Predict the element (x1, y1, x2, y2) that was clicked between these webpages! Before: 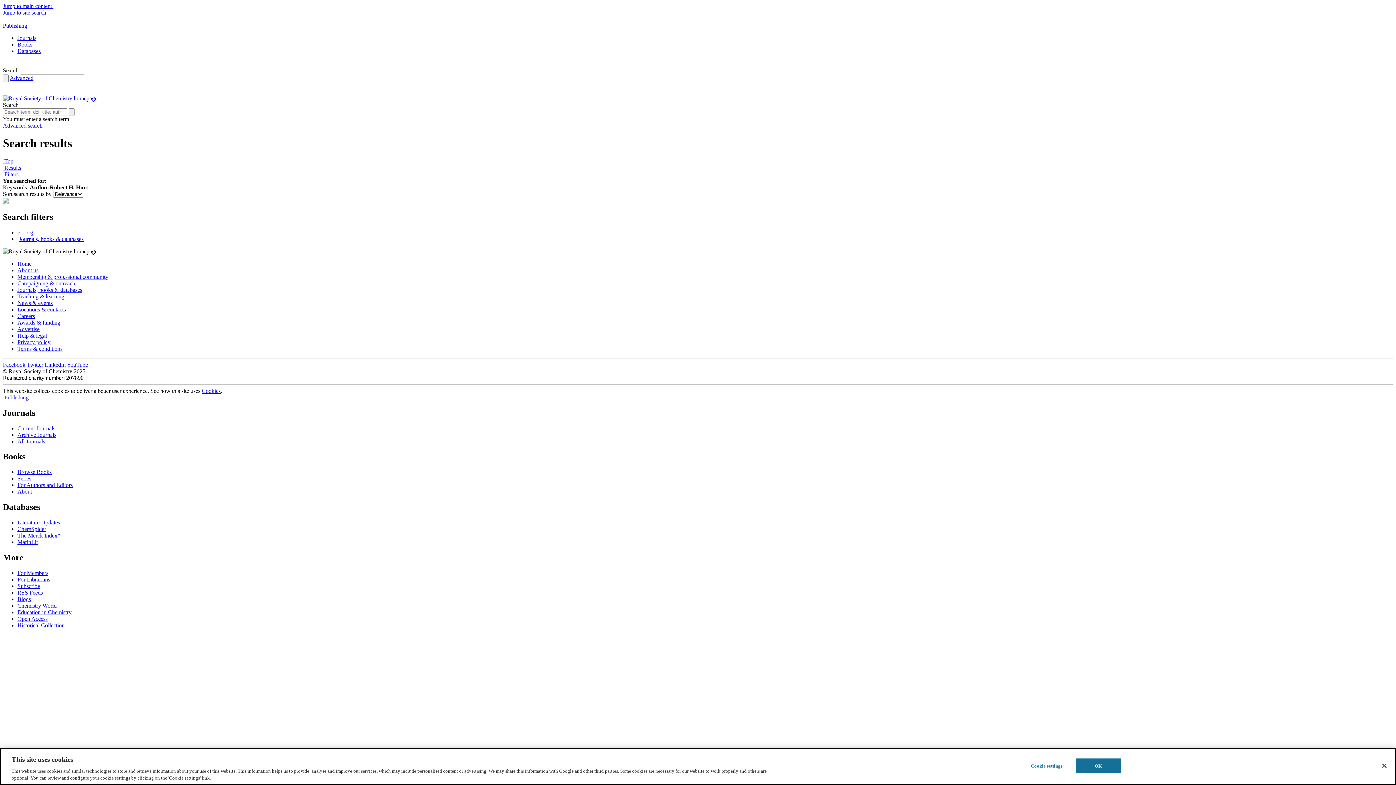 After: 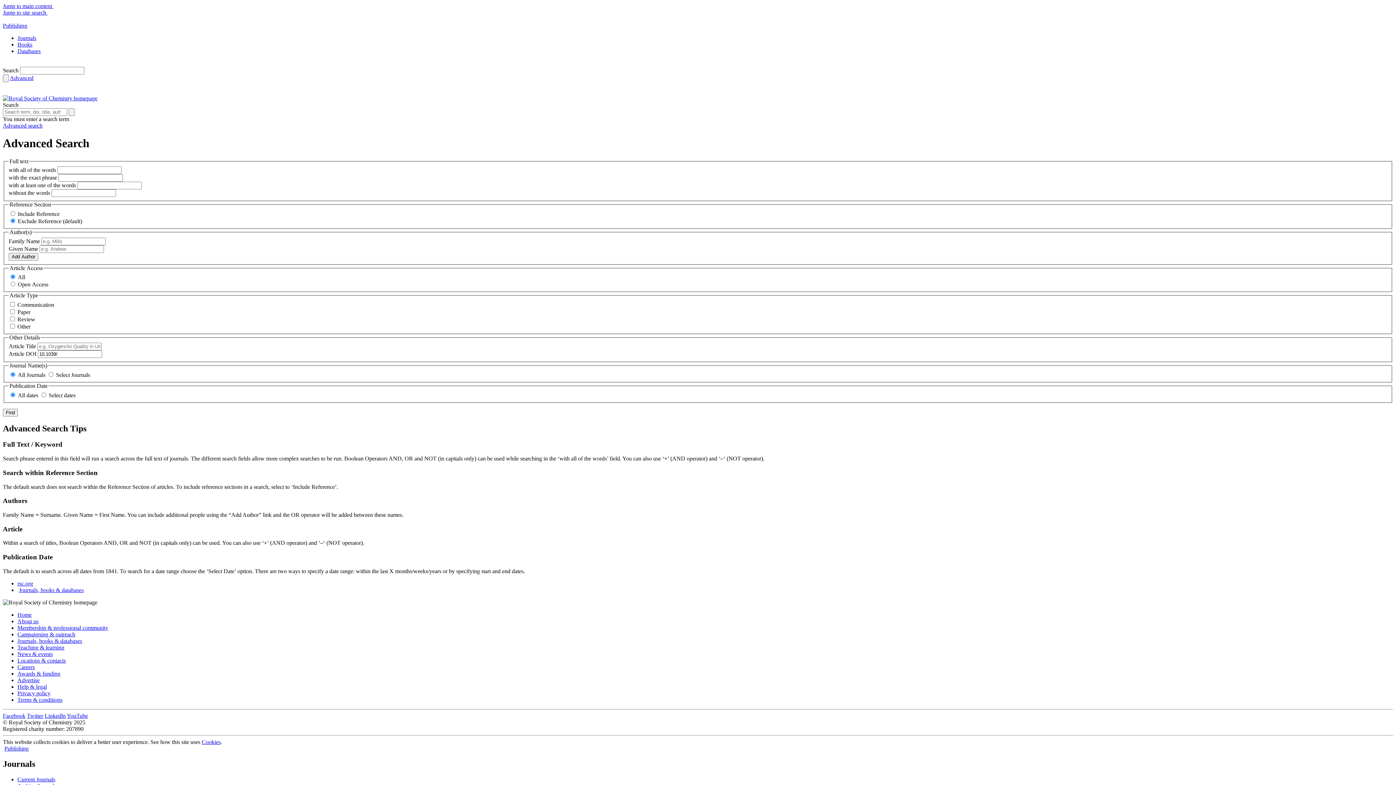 Action: bbox: (2, 122, 42, 128) label: Advanced search